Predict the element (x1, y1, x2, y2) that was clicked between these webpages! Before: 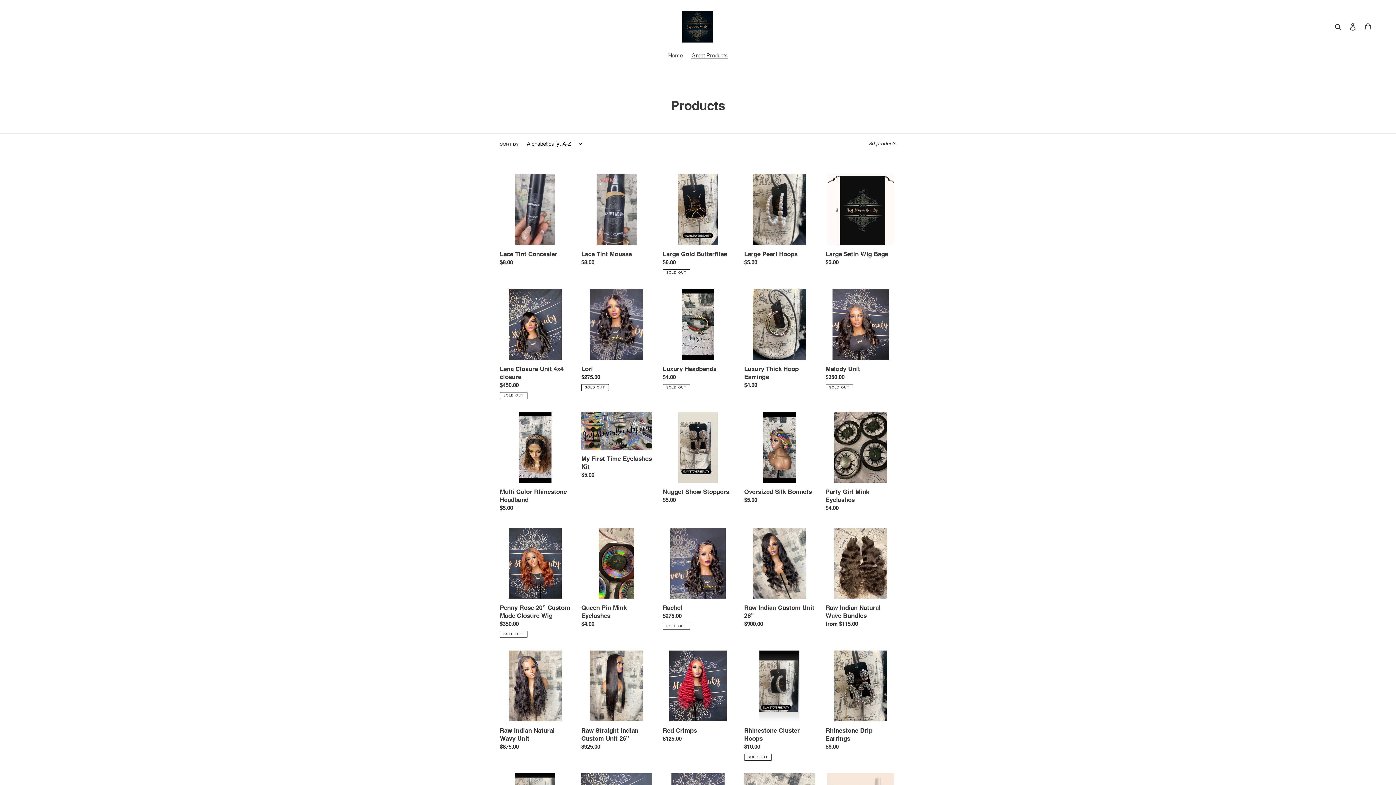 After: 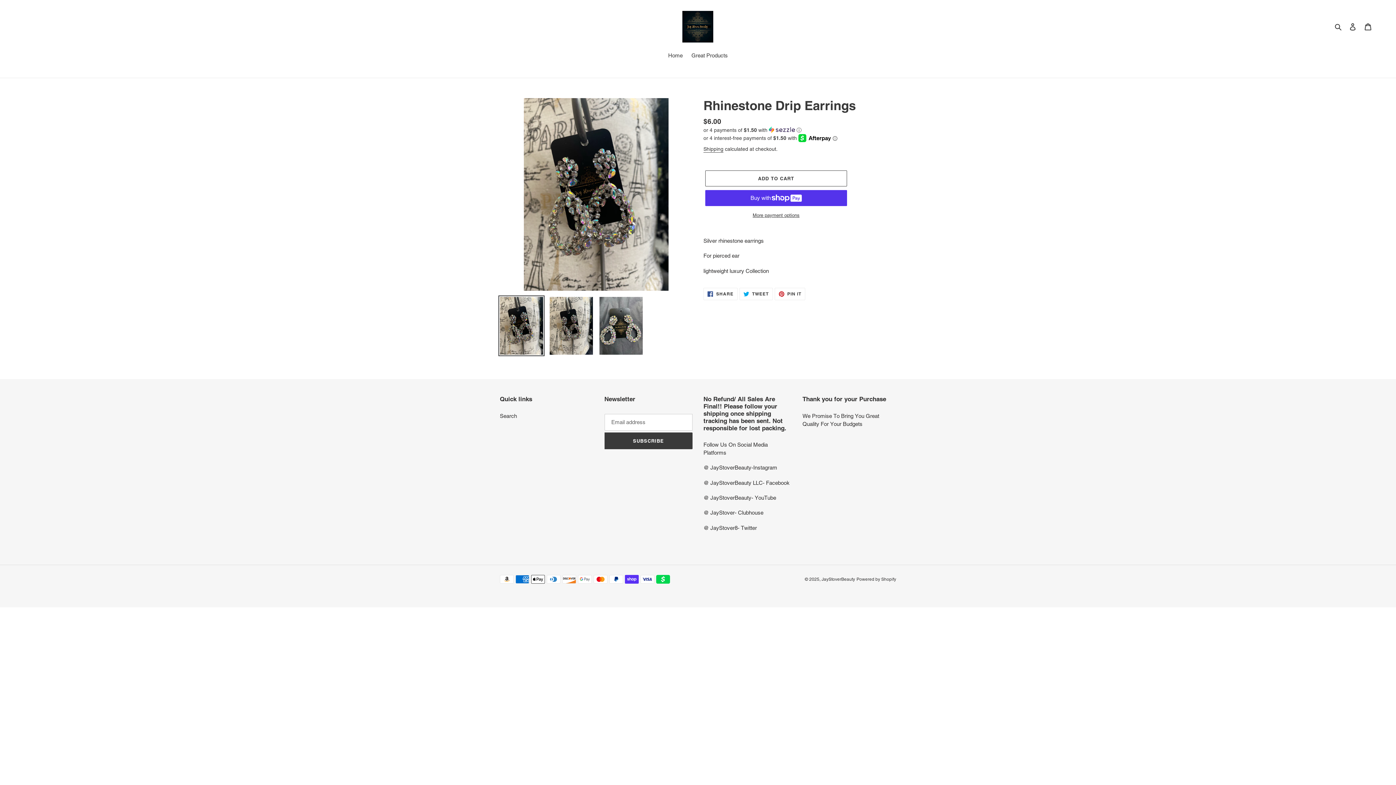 Action: bbox: (825, 650, 896, 754) label: Rhinestone Drip Earrings